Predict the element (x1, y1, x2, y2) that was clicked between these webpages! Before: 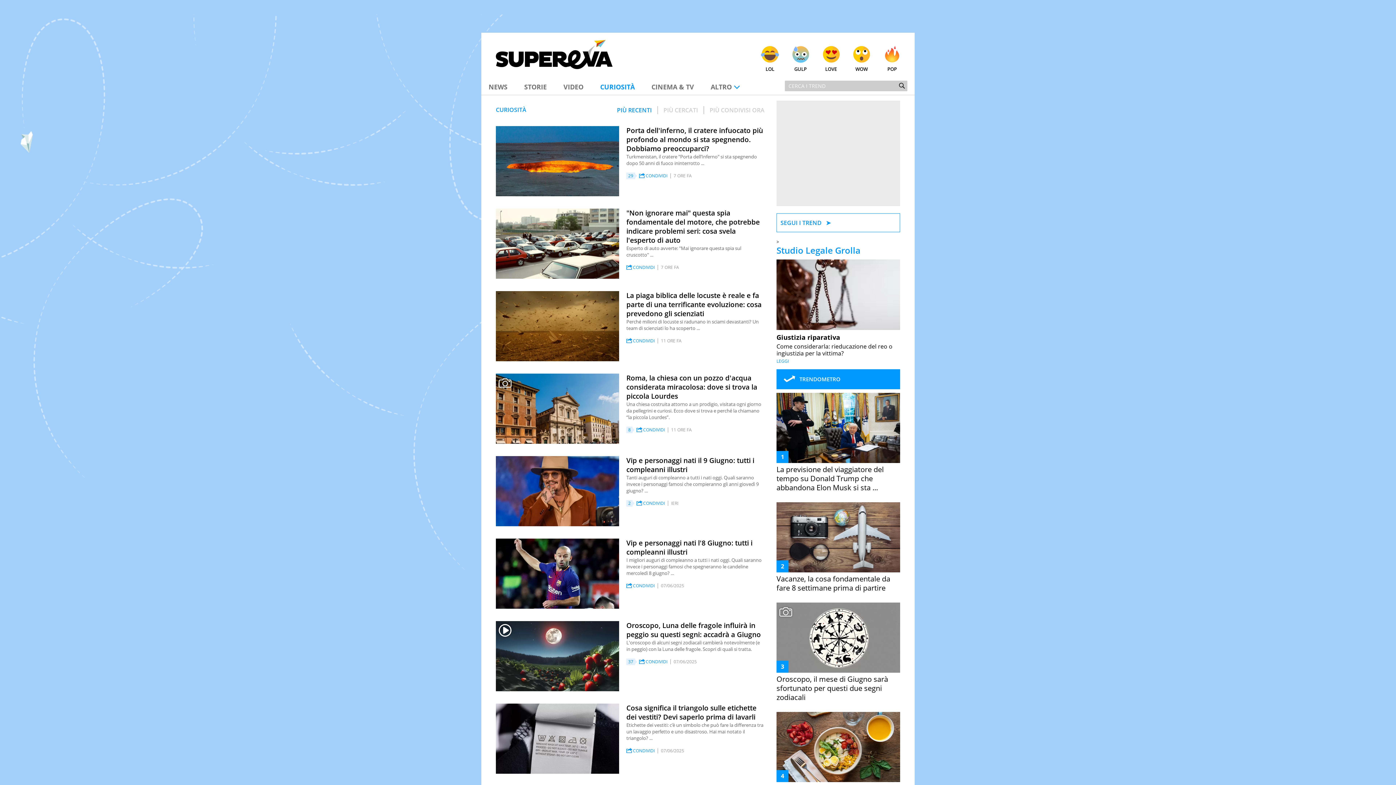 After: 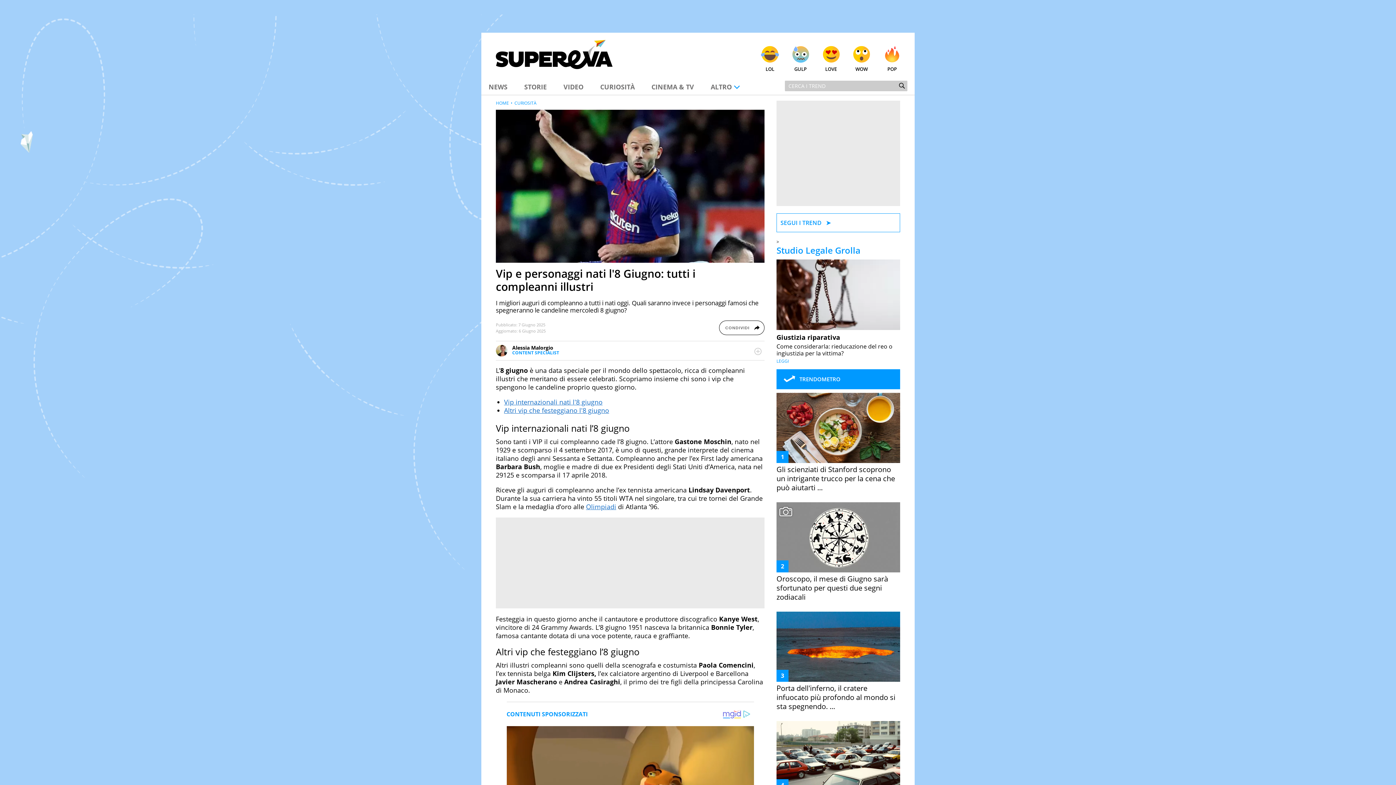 Action: label: Vip e personaggi nati l'8 Giugno: tutti i compleanni illustri

I migliori auguri di compleanno a tutti i nati oggi. Quali saranno invece i personaggi famosi che spegneranno le candeline mercoledì 8 giugno? ...

CONDIVIDI 07/06/2025 bbox: (626, 538, 764, 589)